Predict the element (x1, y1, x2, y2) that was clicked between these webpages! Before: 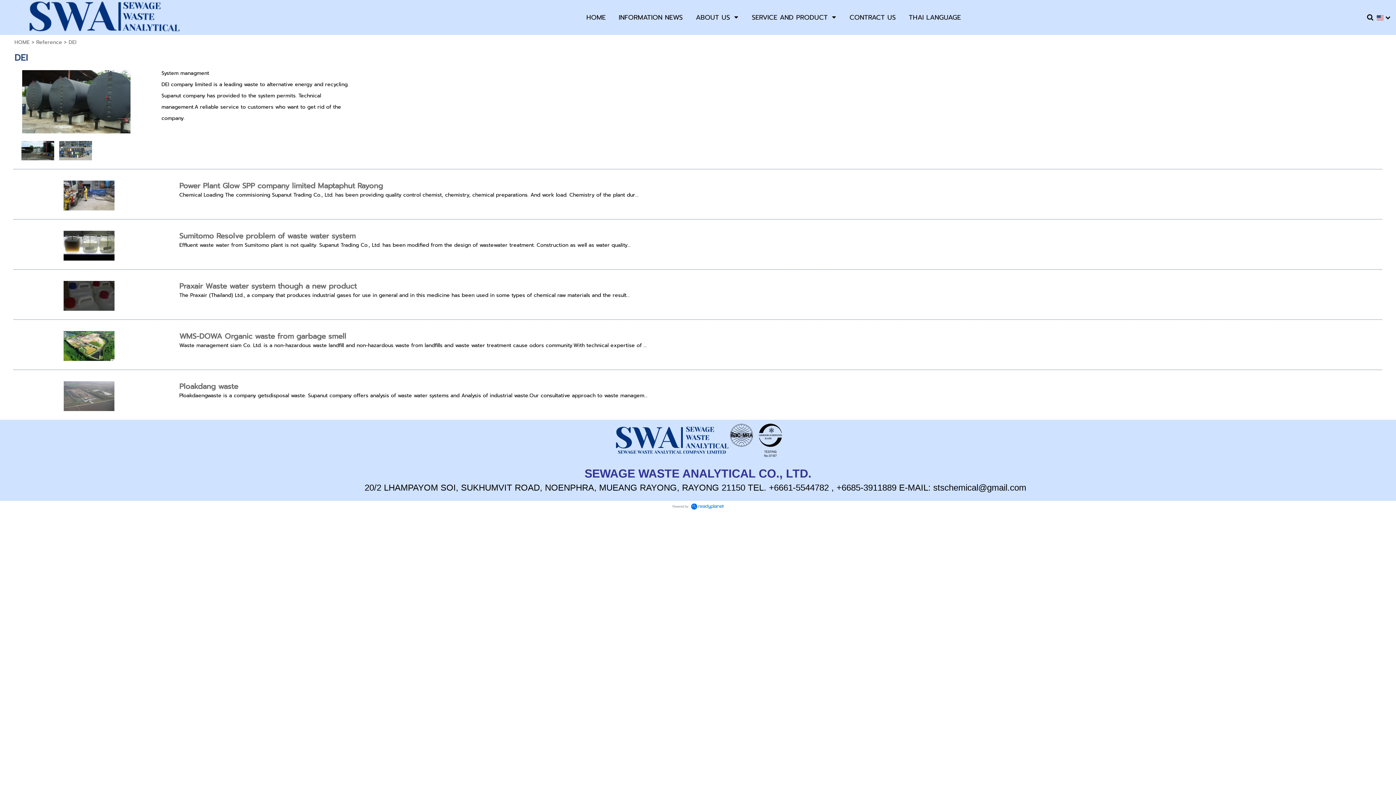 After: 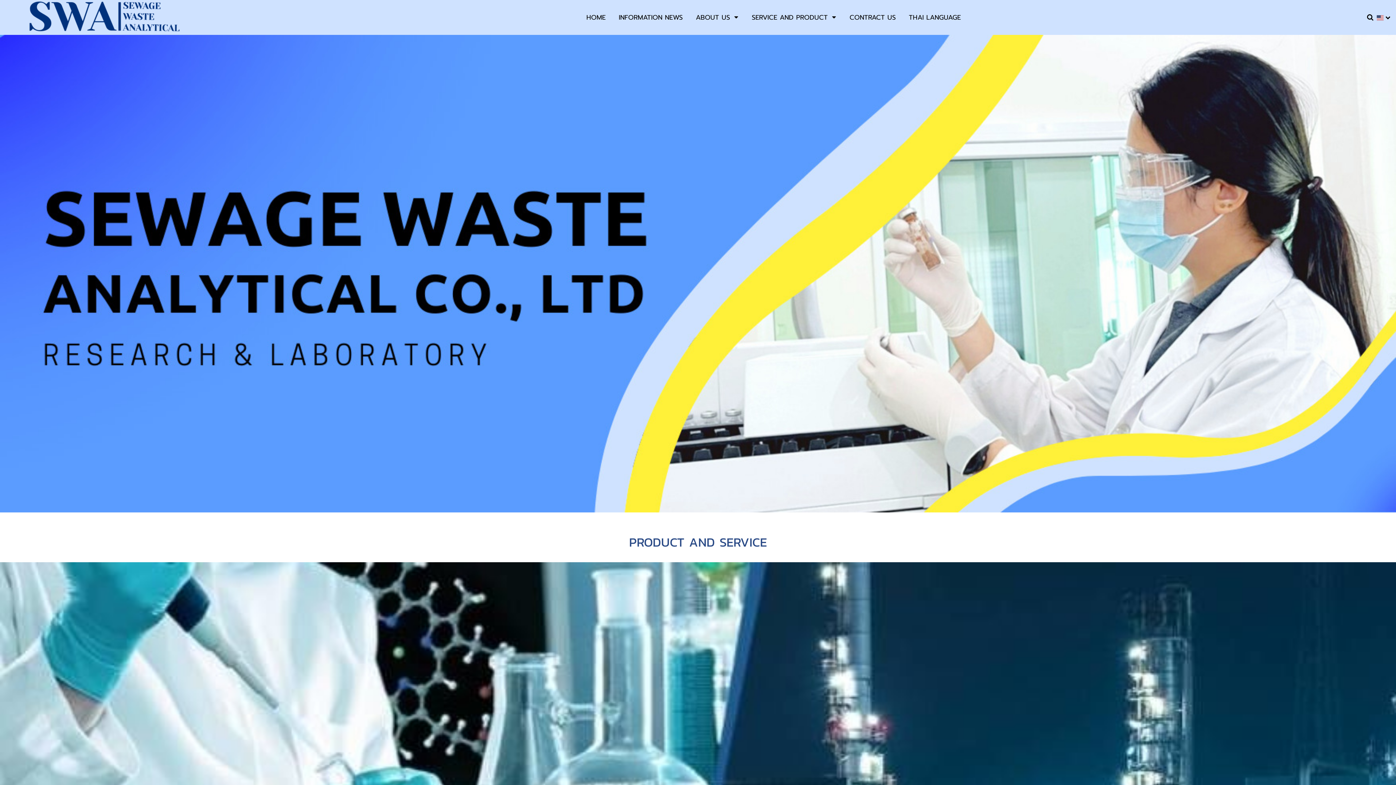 Action: bbox: (0, 0, 209, 34)